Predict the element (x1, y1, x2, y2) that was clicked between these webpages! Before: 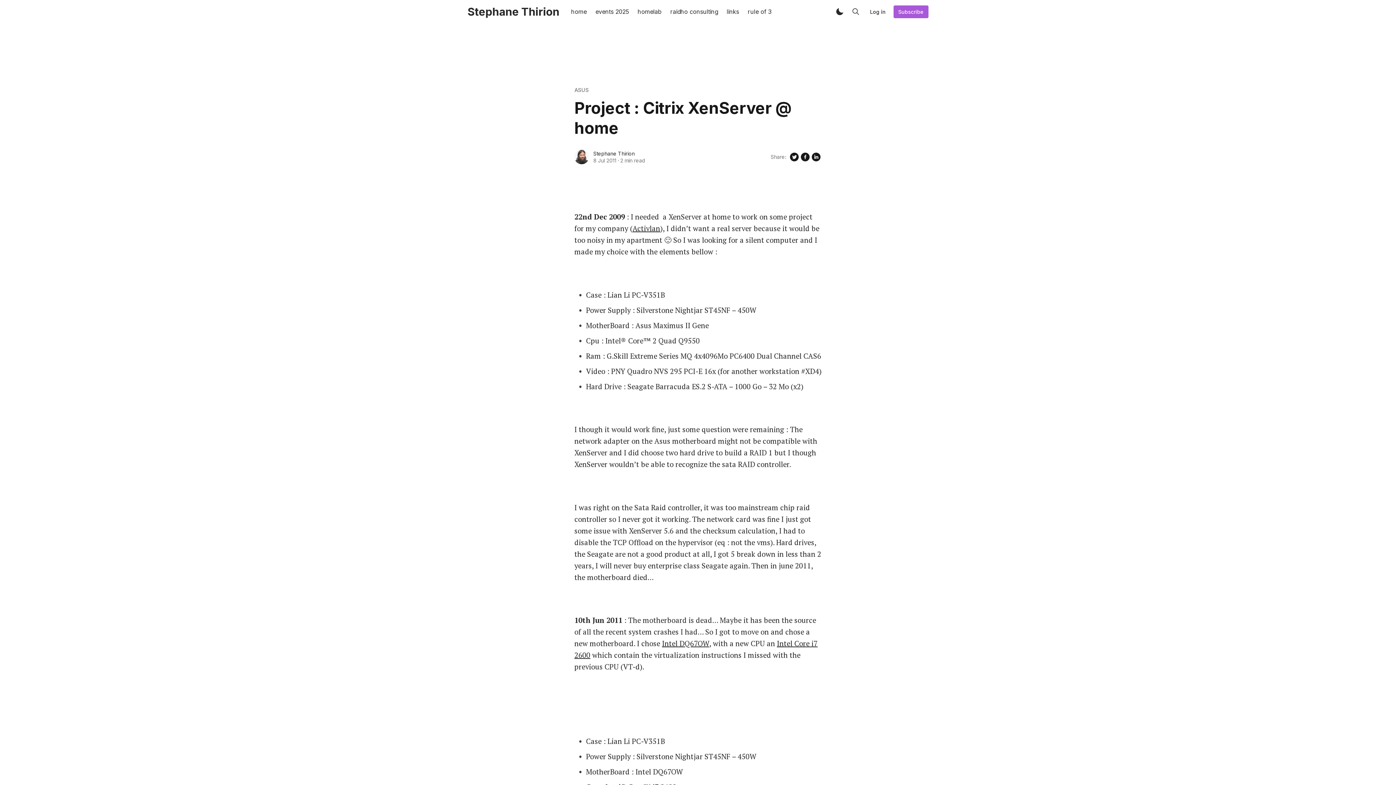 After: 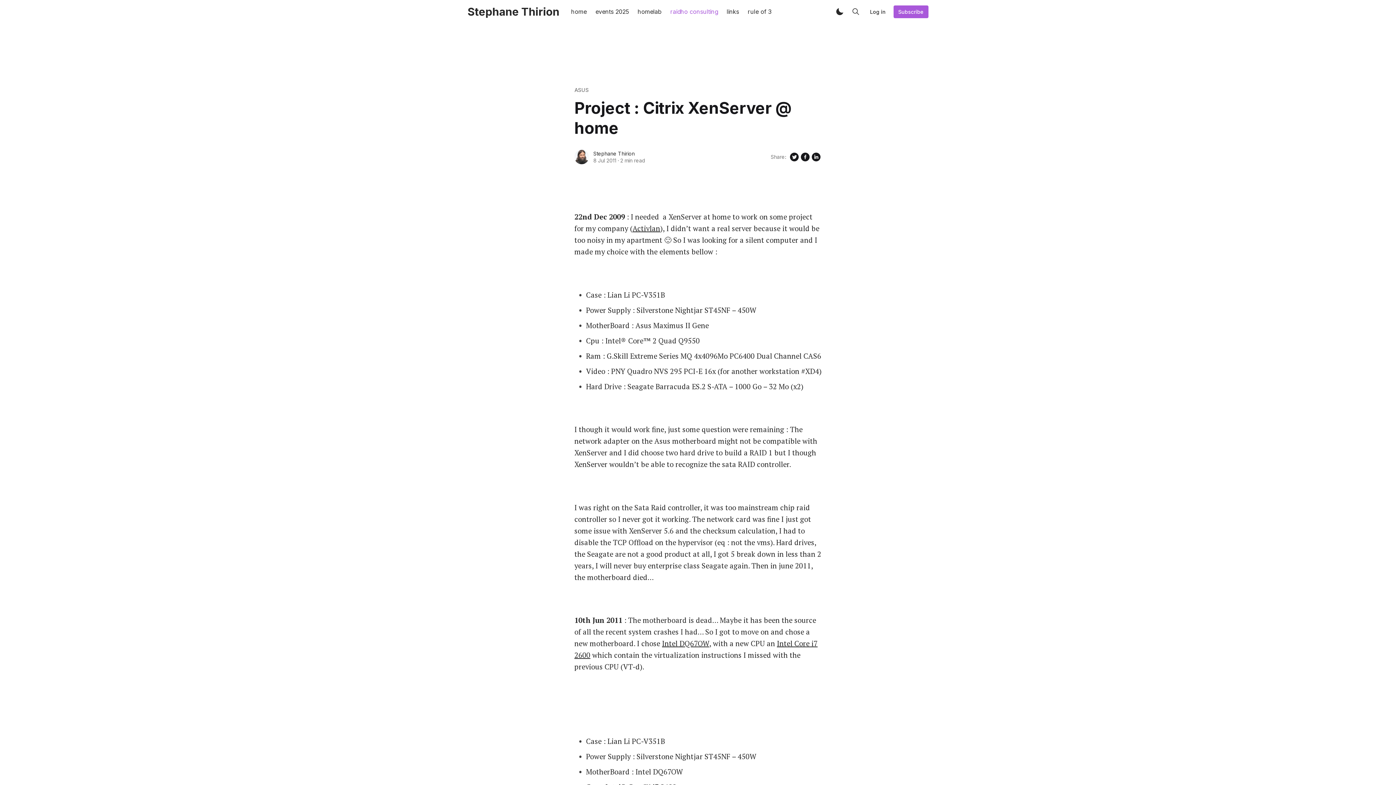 Action: label: raidho consulting bbox: (666, 0, 722, 23)